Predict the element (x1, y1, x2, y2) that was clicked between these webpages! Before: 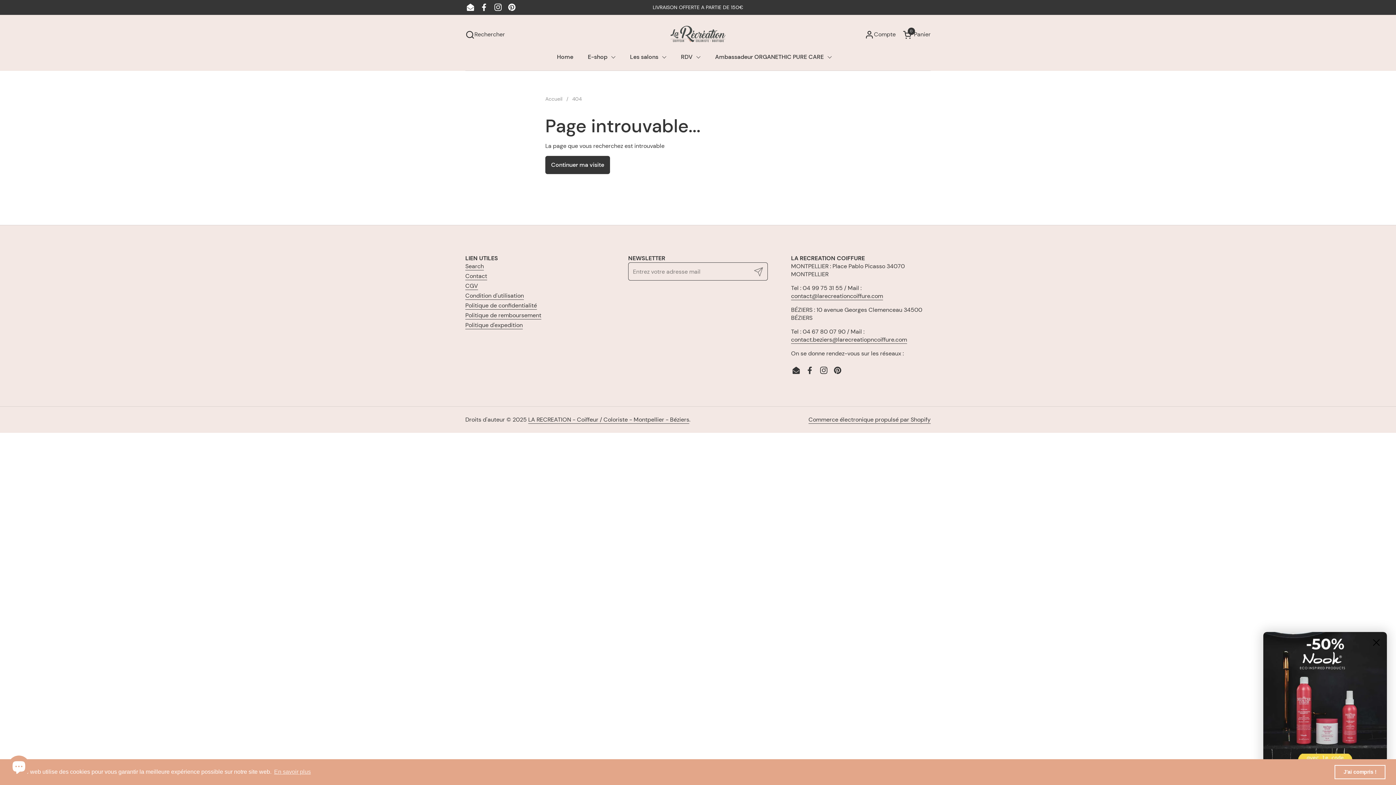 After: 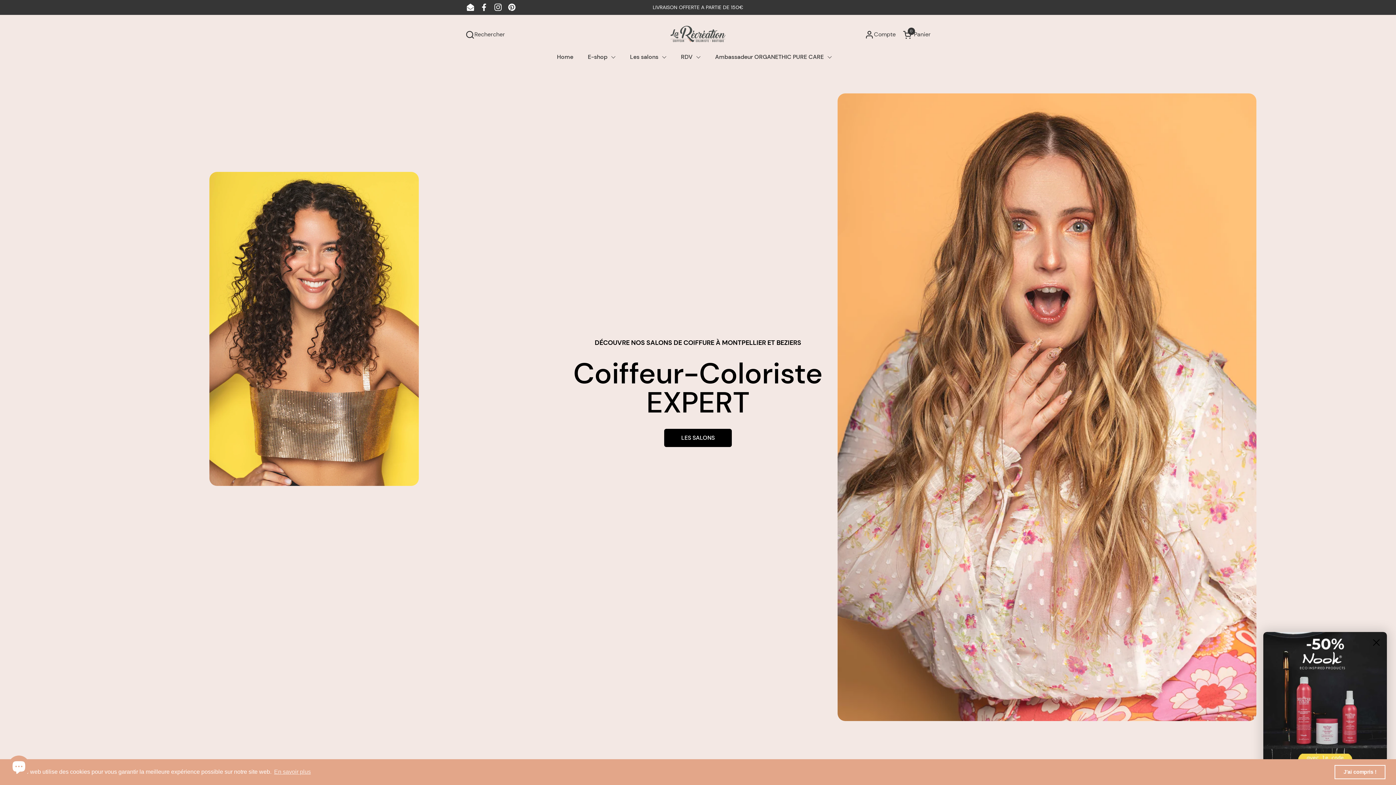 Action: bbox: (670, 25, 725, 43)